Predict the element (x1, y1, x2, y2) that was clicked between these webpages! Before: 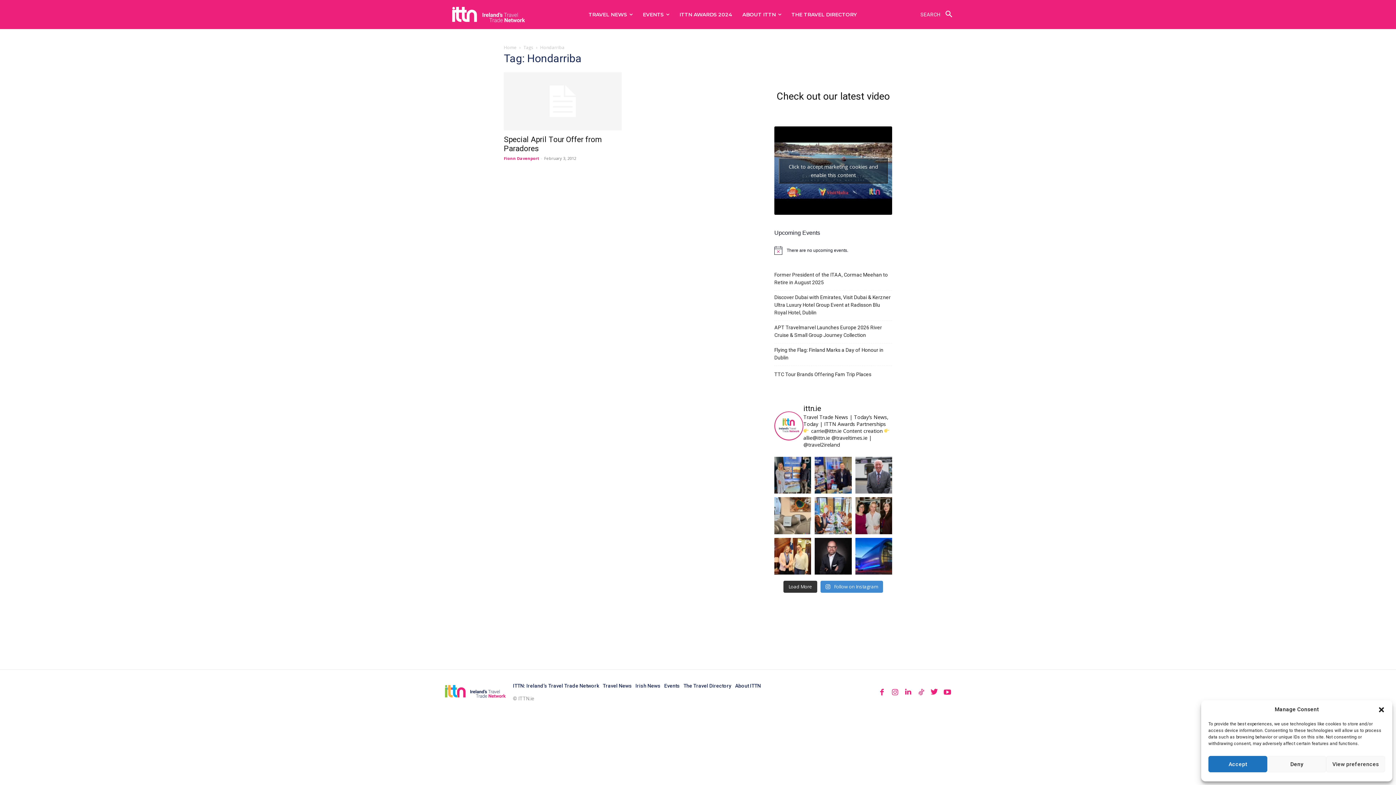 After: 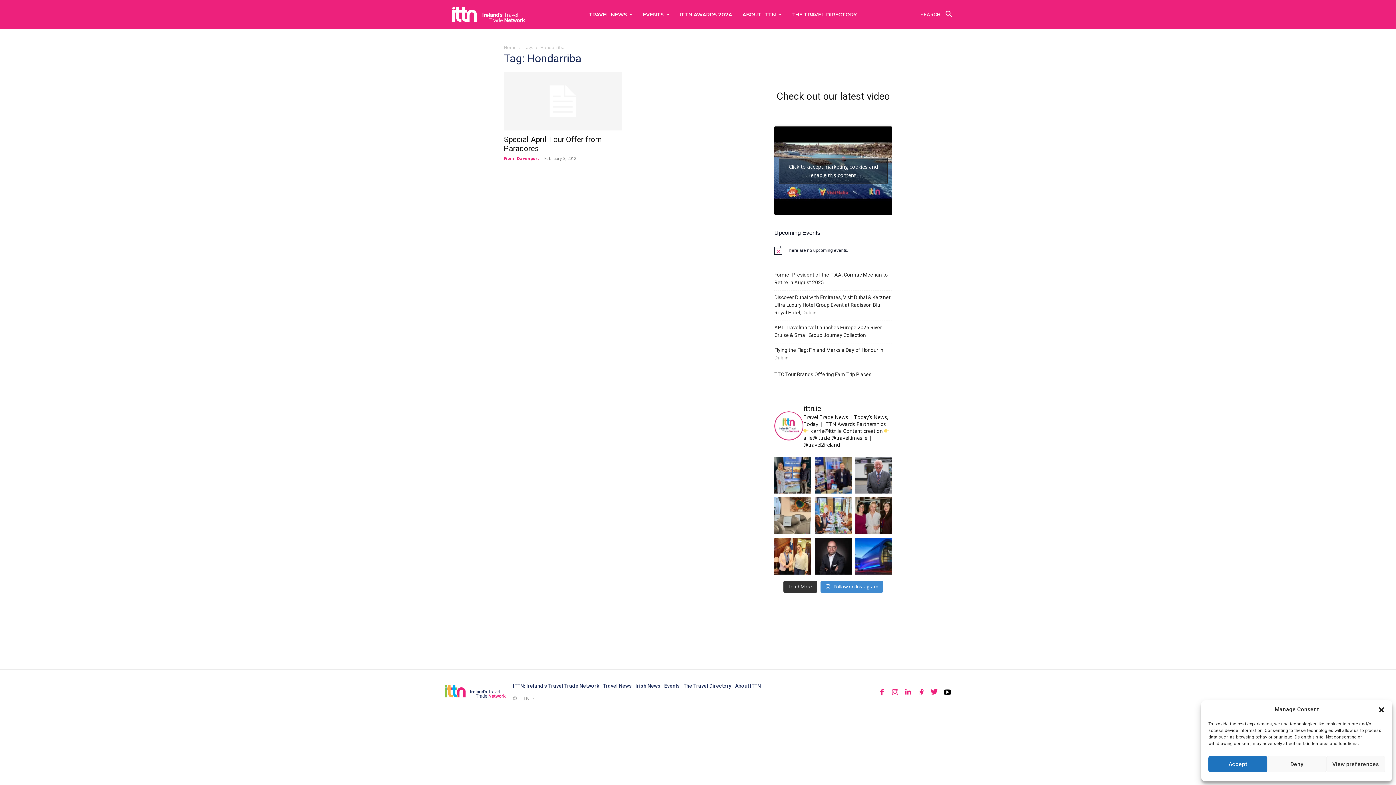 Action: bbox: (943, 688, 951, 696)